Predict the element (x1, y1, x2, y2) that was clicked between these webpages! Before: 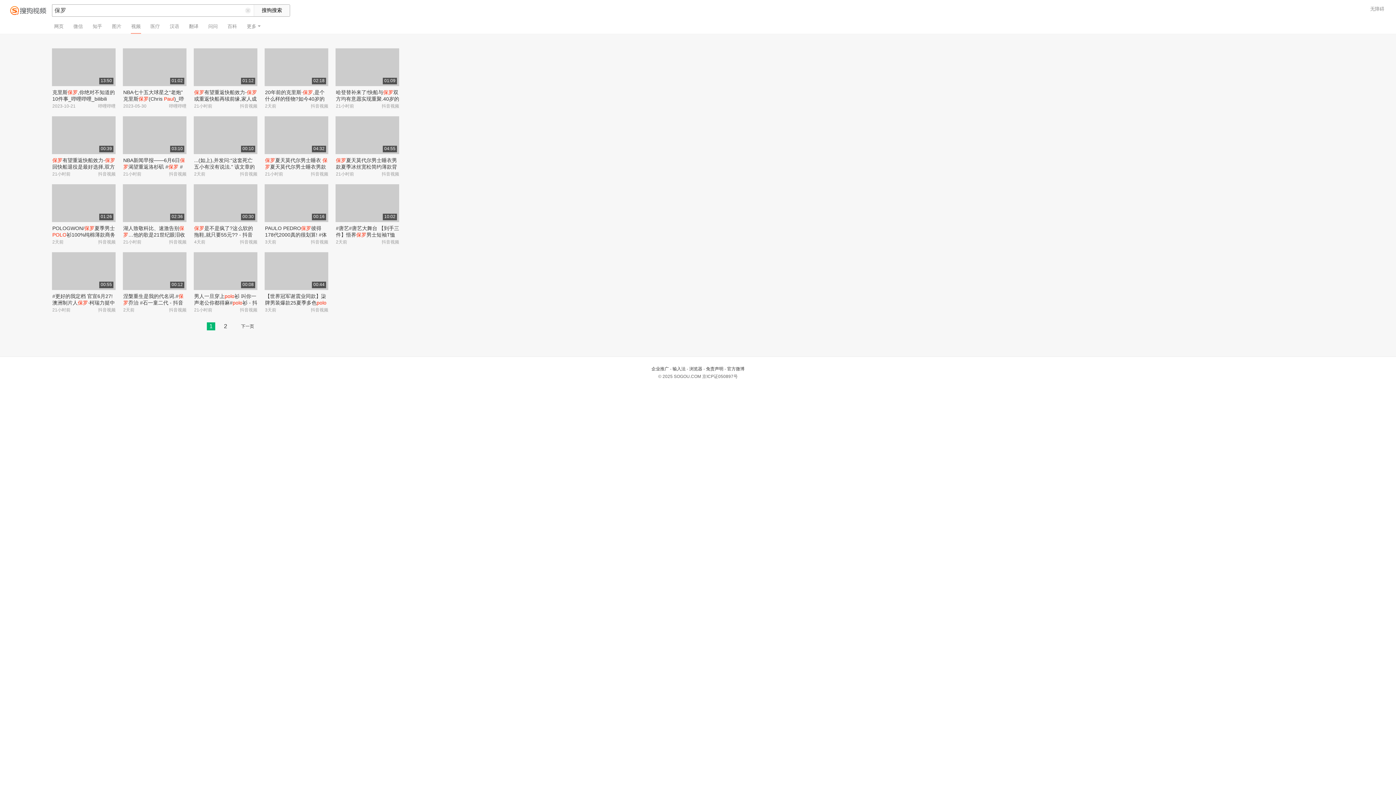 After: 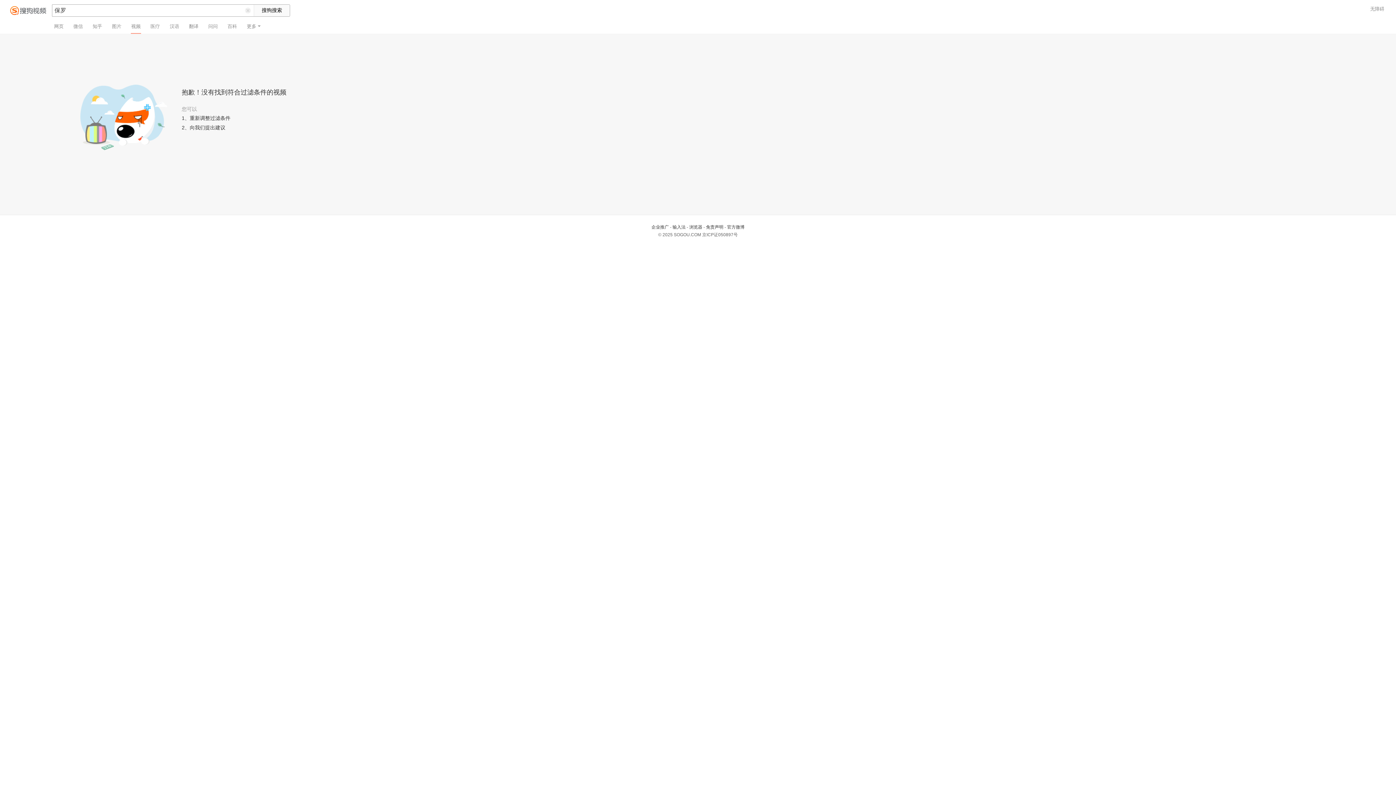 Action: bbox: (221, 322, 229, 330) label: 2